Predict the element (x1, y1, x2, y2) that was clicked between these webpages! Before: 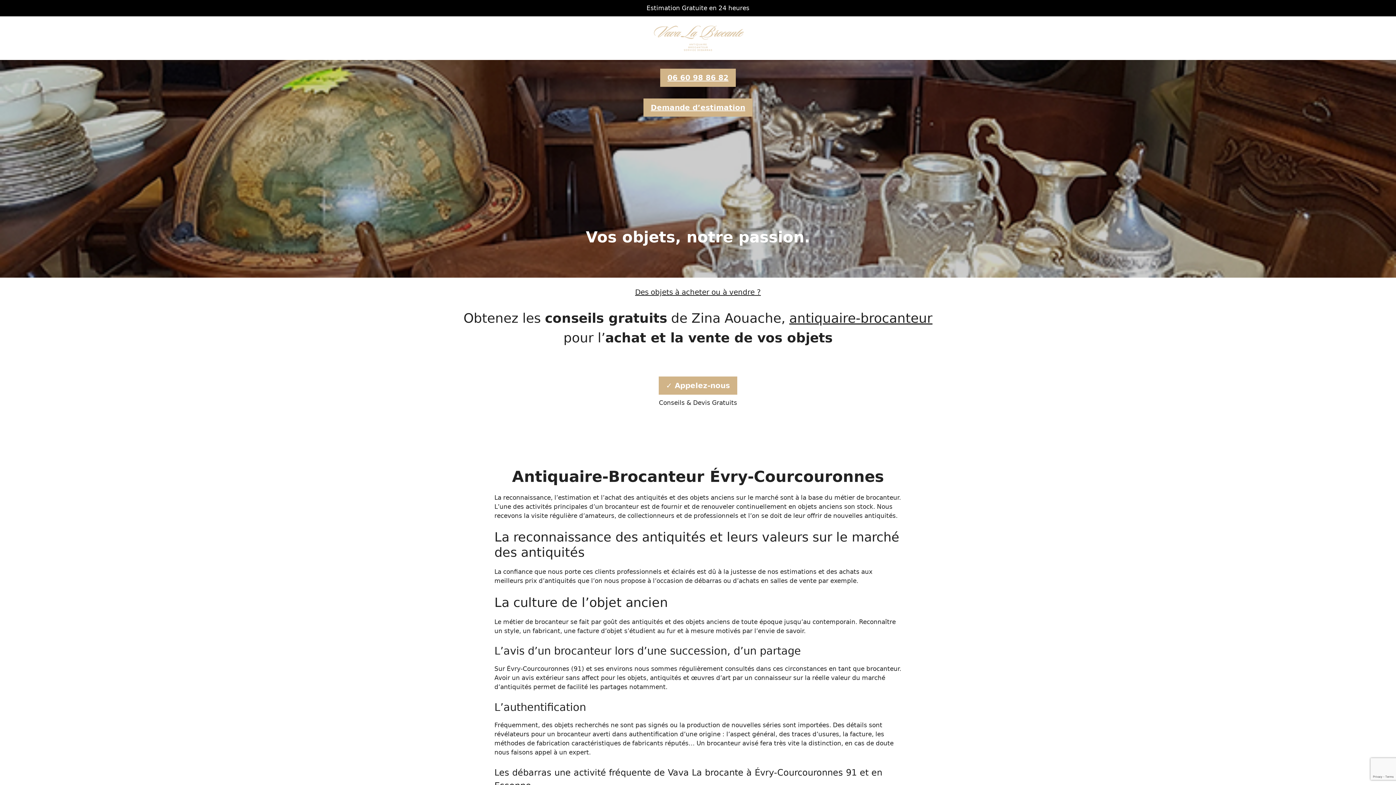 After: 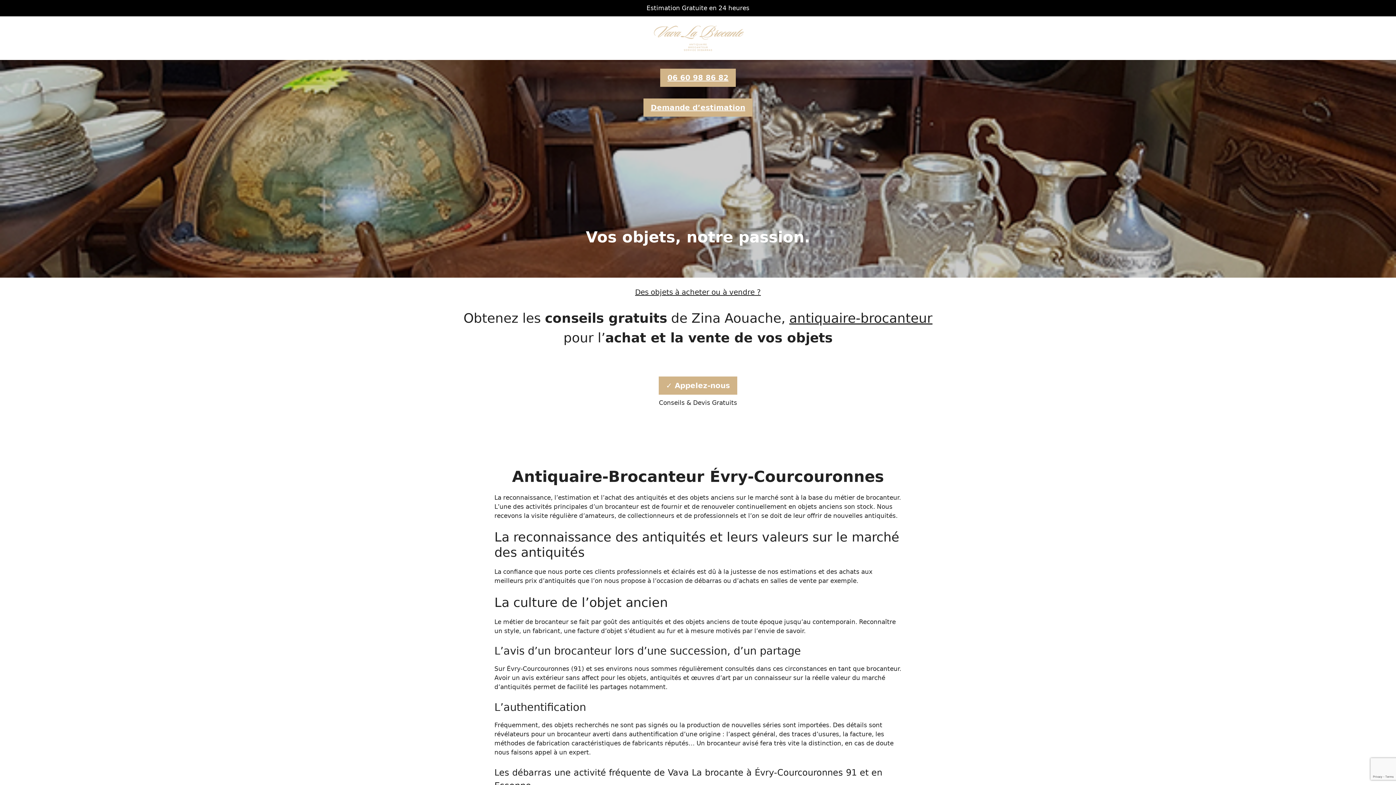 Action: bbox: (660, 68, 736, 86) label: 06 60 98 86 82